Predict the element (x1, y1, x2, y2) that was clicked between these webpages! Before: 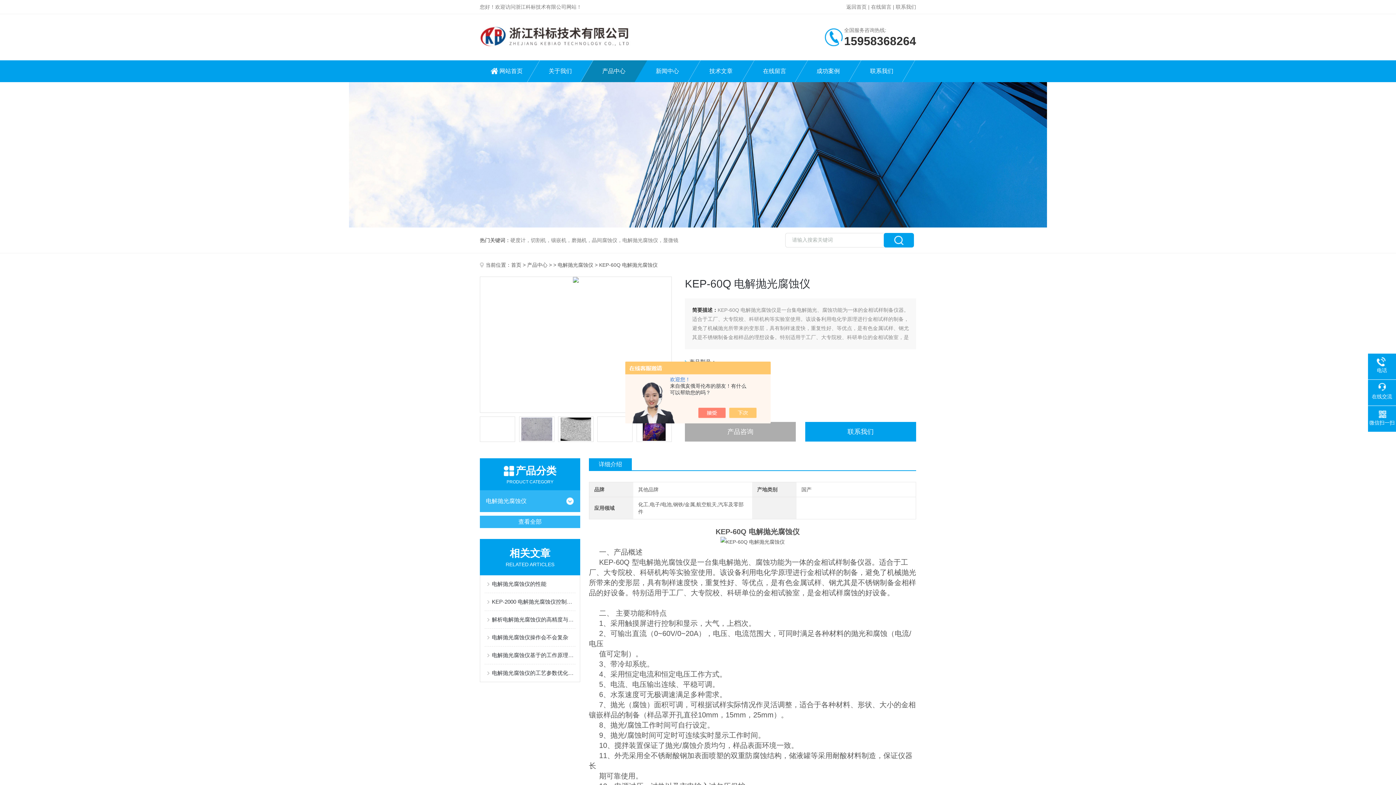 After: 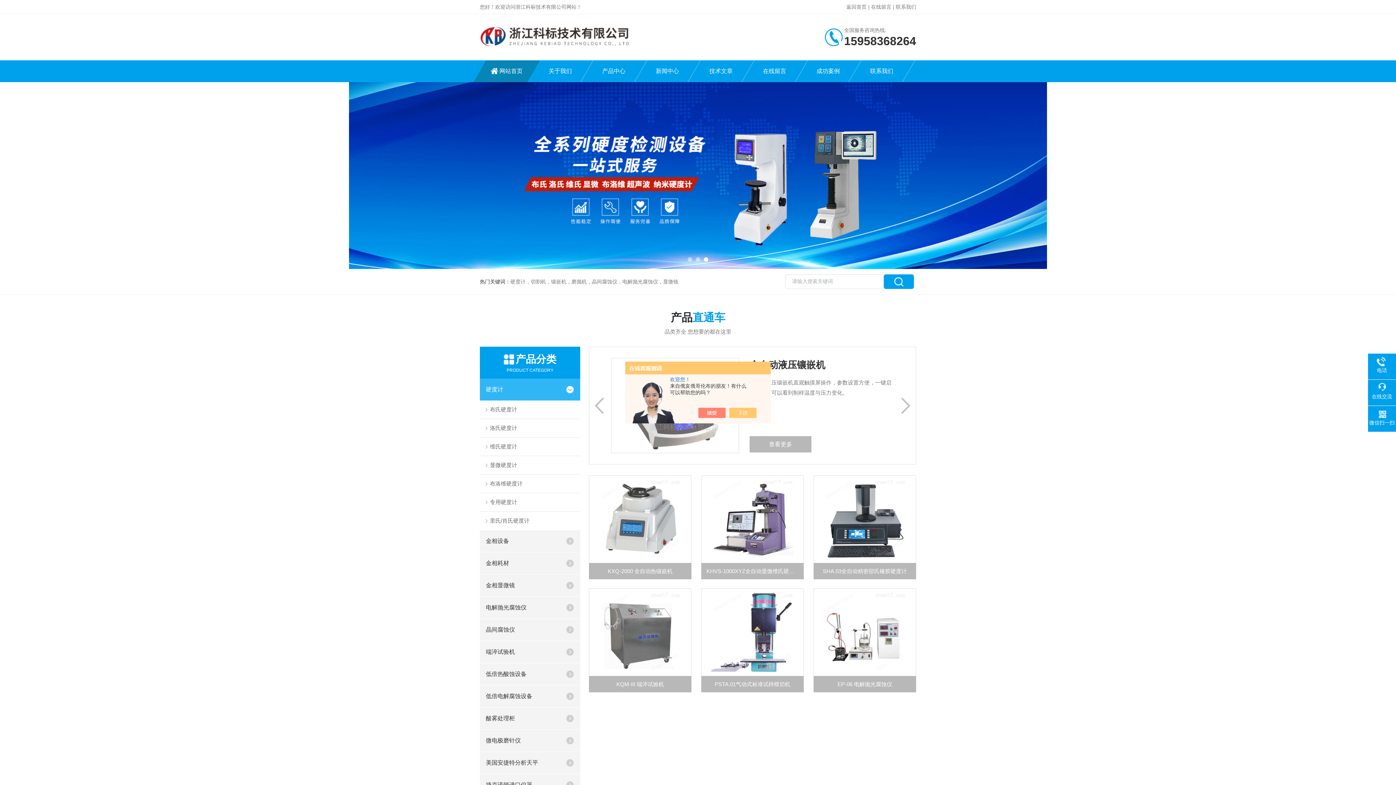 Action: label: 返回首页 bbox: (846, 4, 866, 9)